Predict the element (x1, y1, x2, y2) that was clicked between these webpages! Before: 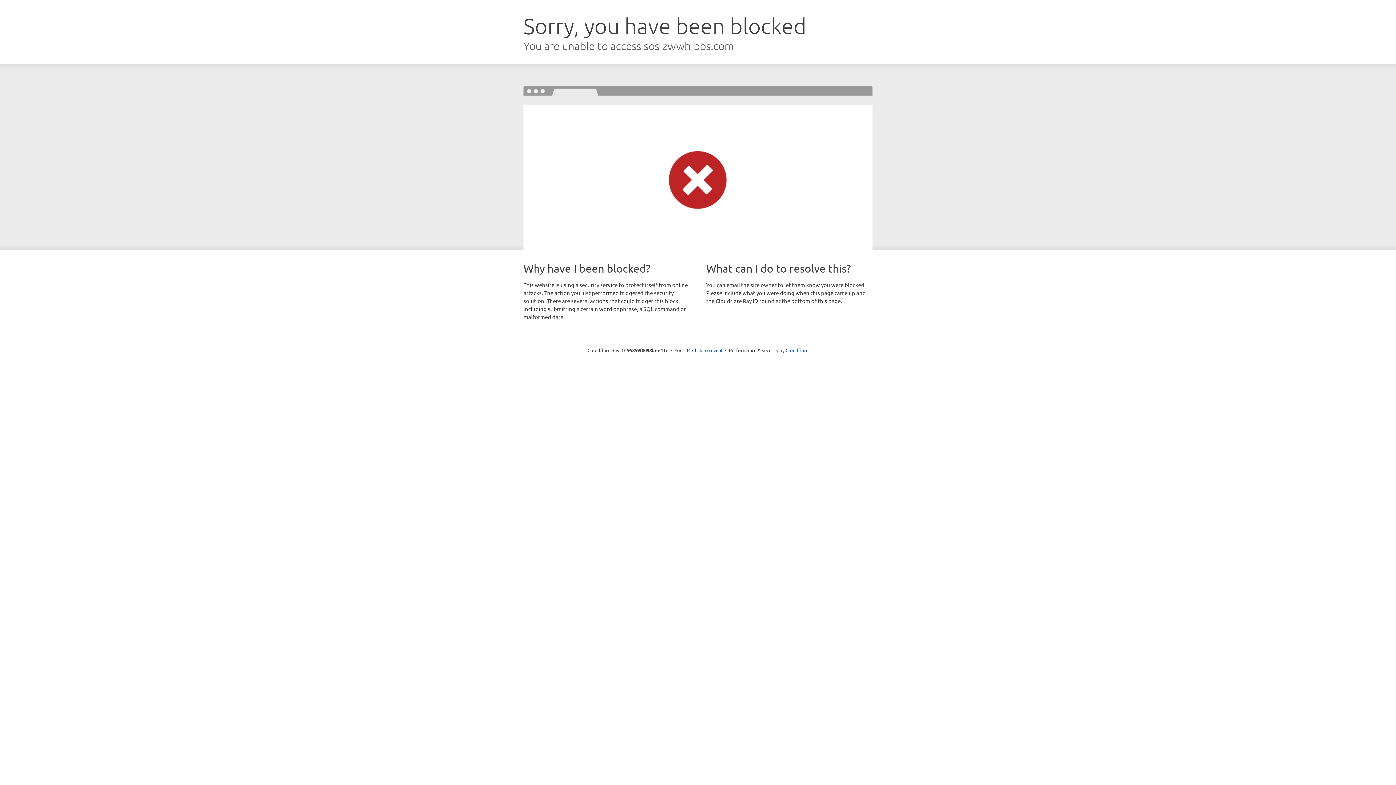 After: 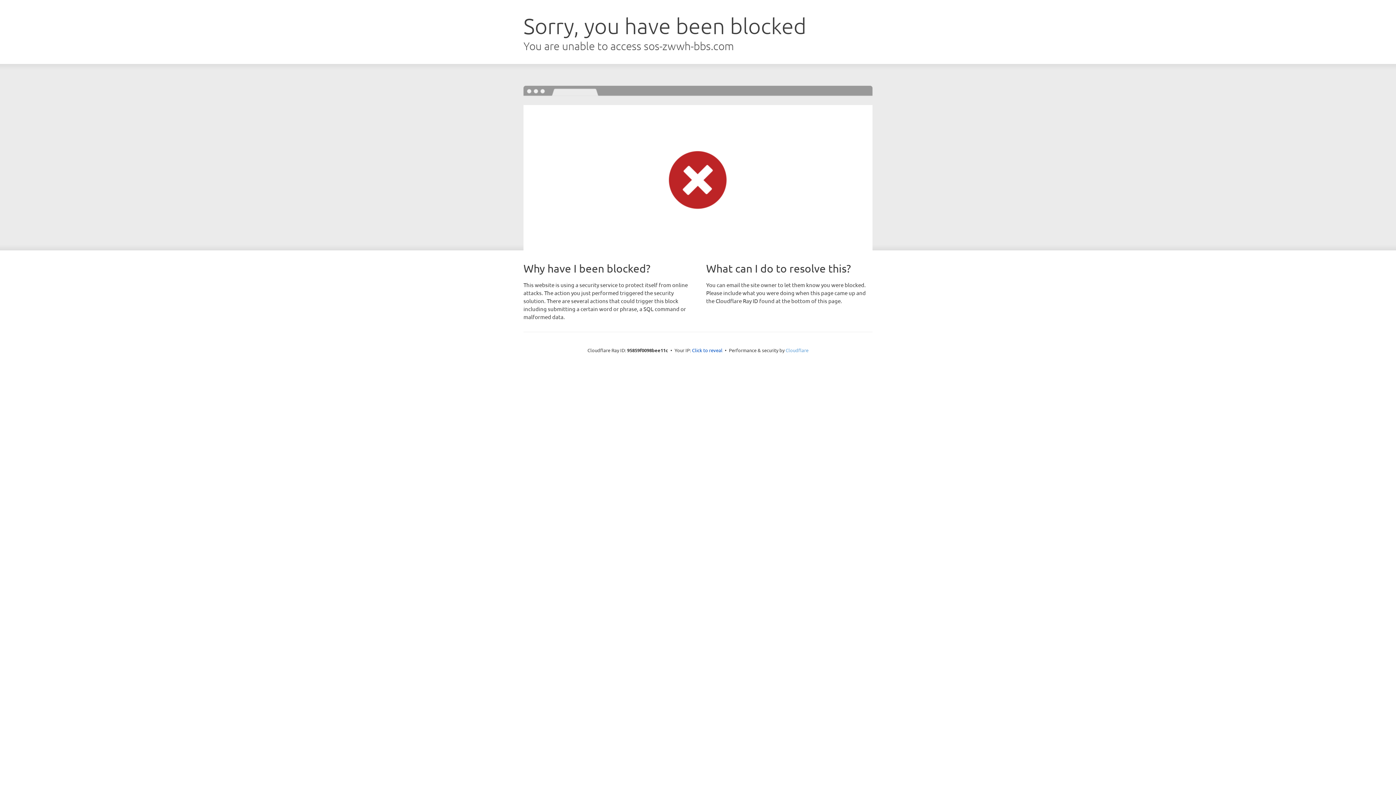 Action: label: Cloudflare bbox: (785, 347, 808, 353)